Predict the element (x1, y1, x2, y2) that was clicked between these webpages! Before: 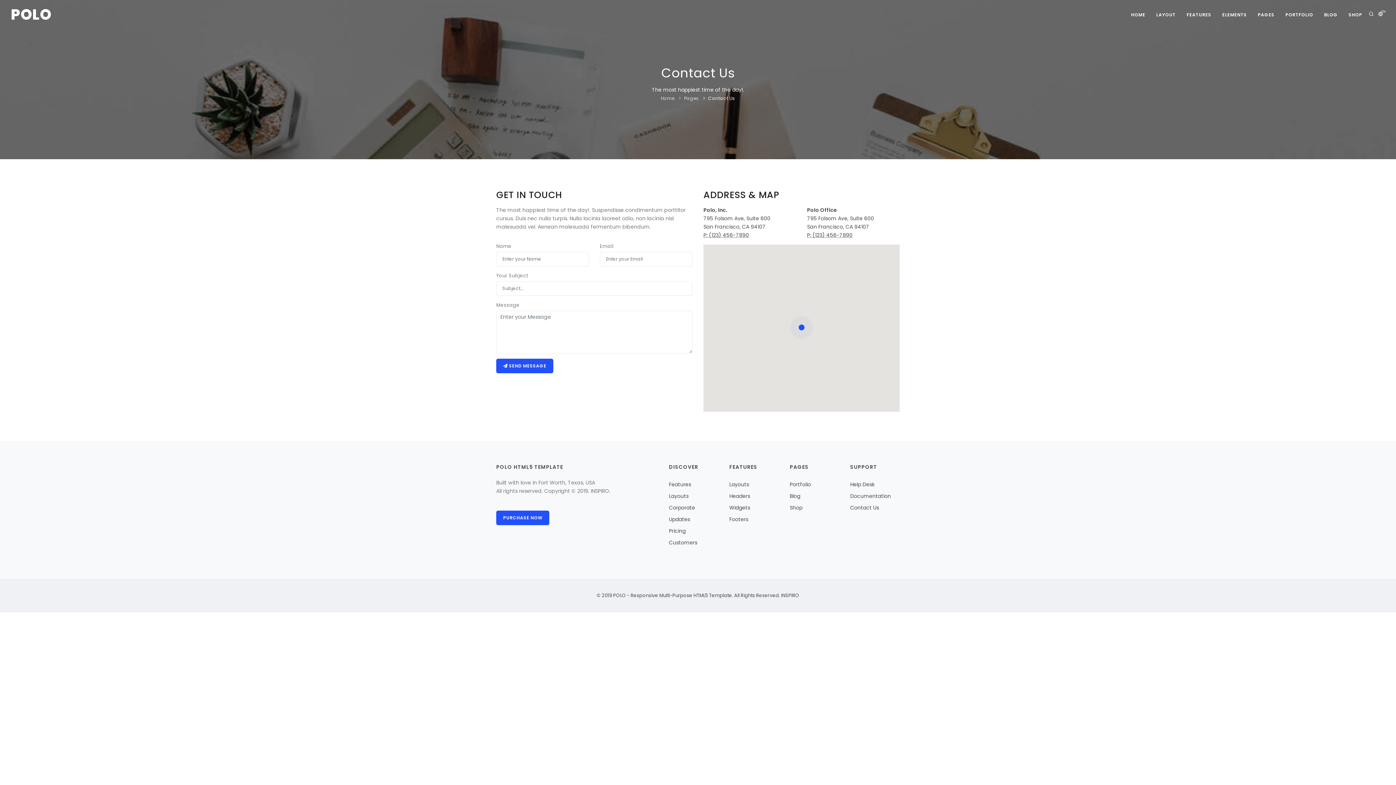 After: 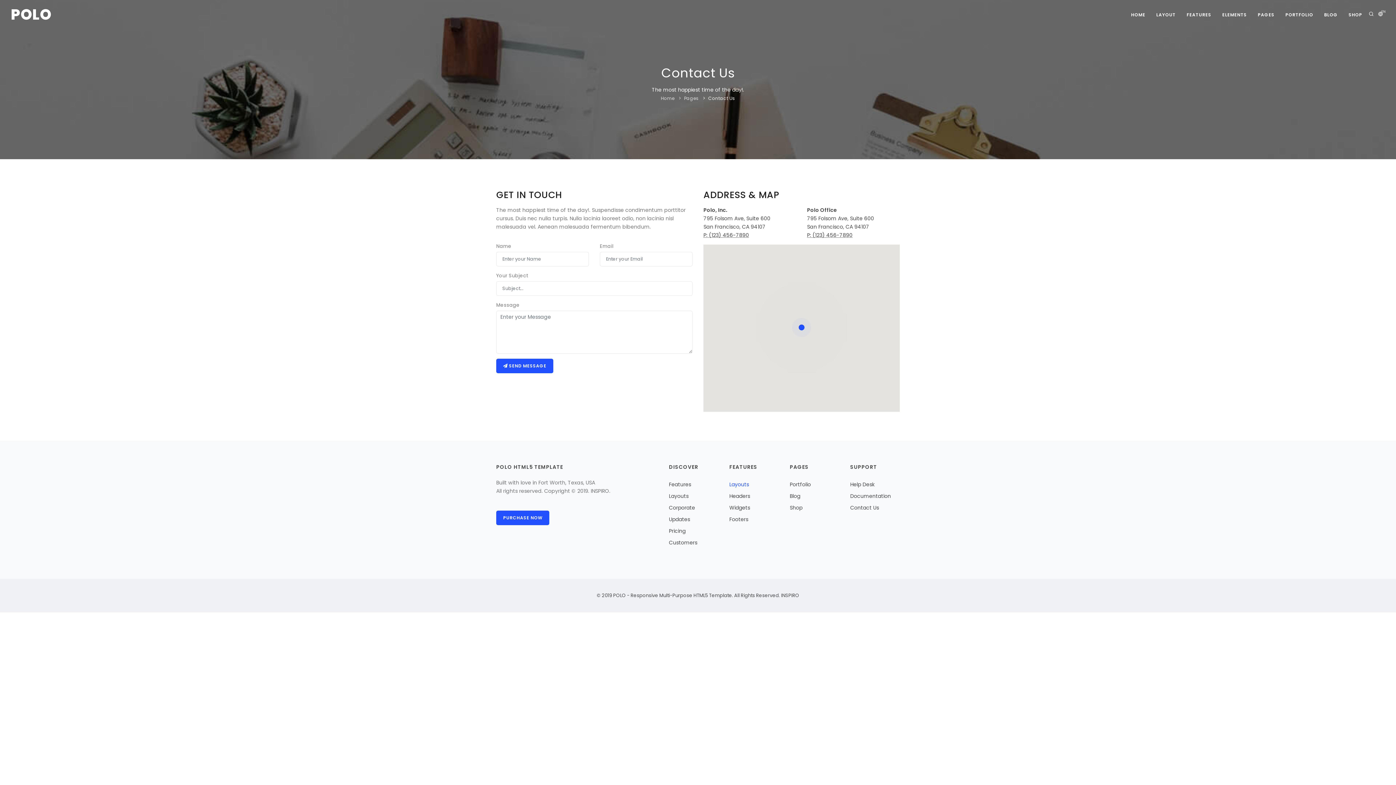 Action: label: Layouts bbox: (729, 481, 749, 488)